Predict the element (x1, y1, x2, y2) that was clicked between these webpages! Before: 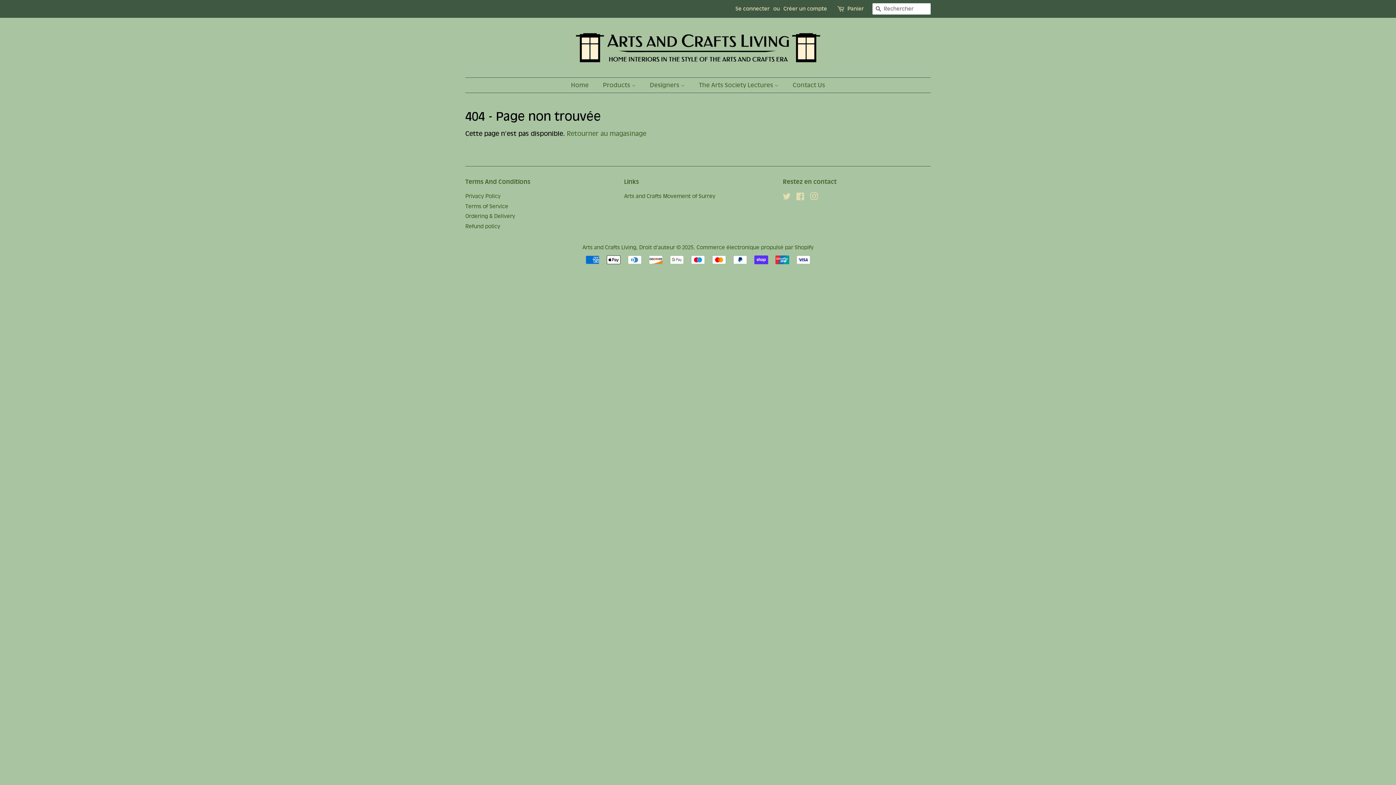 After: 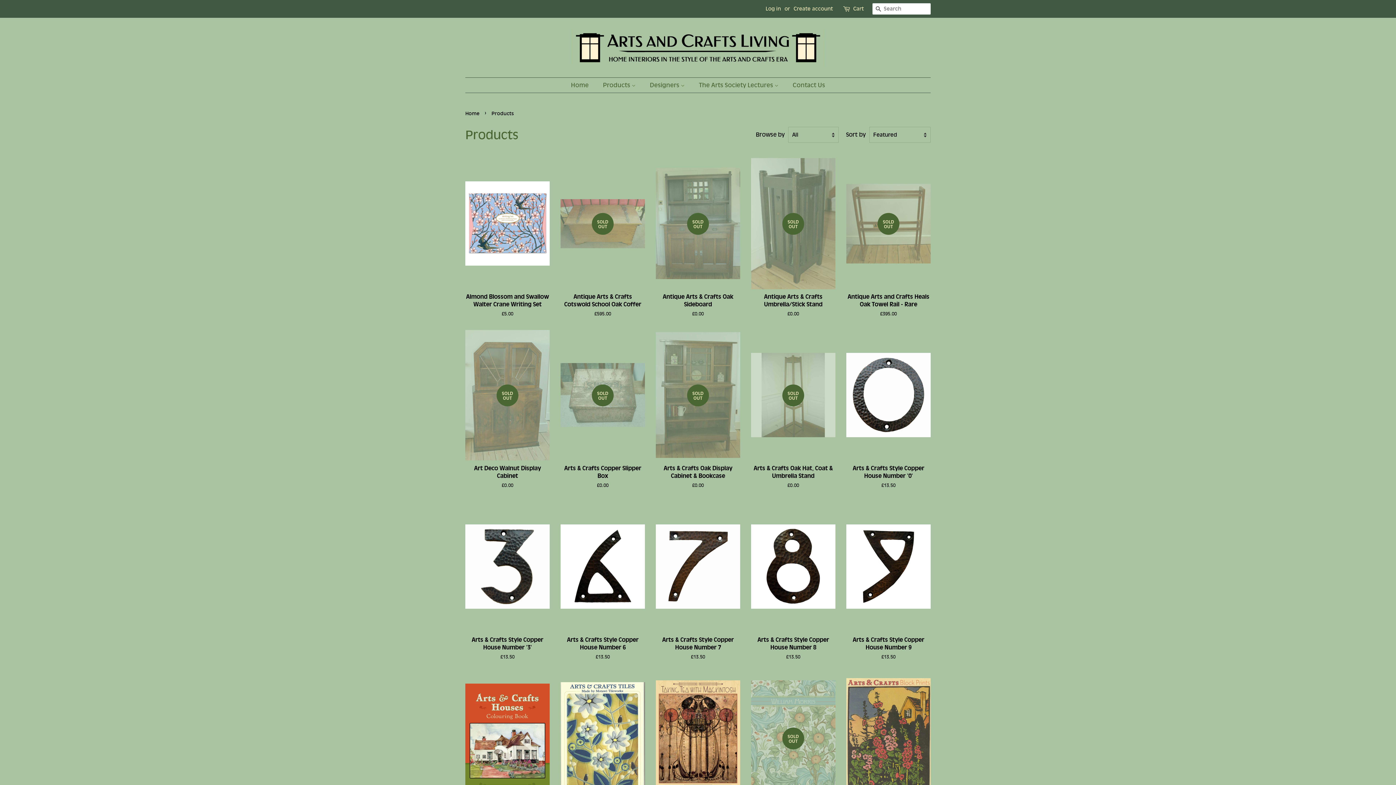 Action: label: Retourner au magasinage bbox: (566, 129, 646, 137)